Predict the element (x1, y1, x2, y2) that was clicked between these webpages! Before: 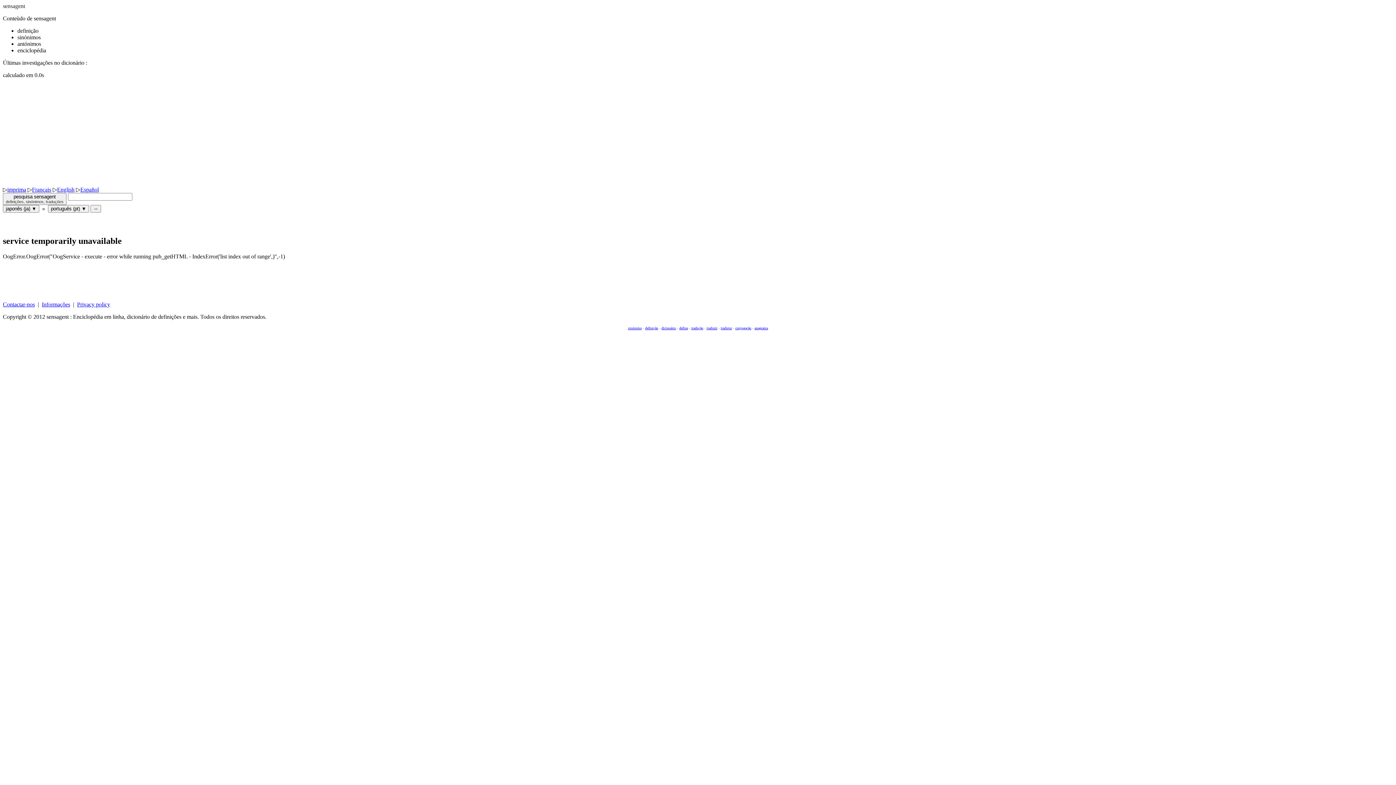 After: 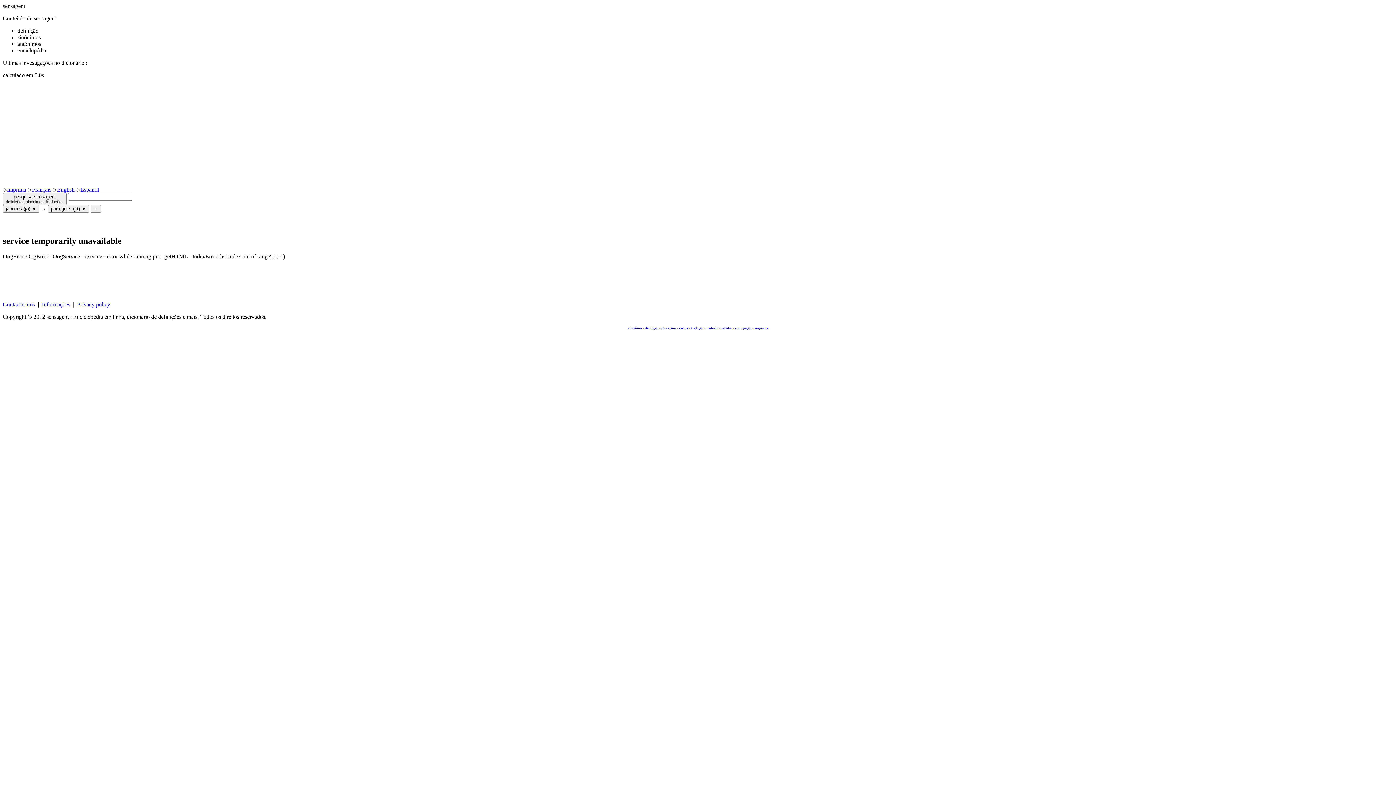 Action: bbox: (2, 84, 1393, 186)